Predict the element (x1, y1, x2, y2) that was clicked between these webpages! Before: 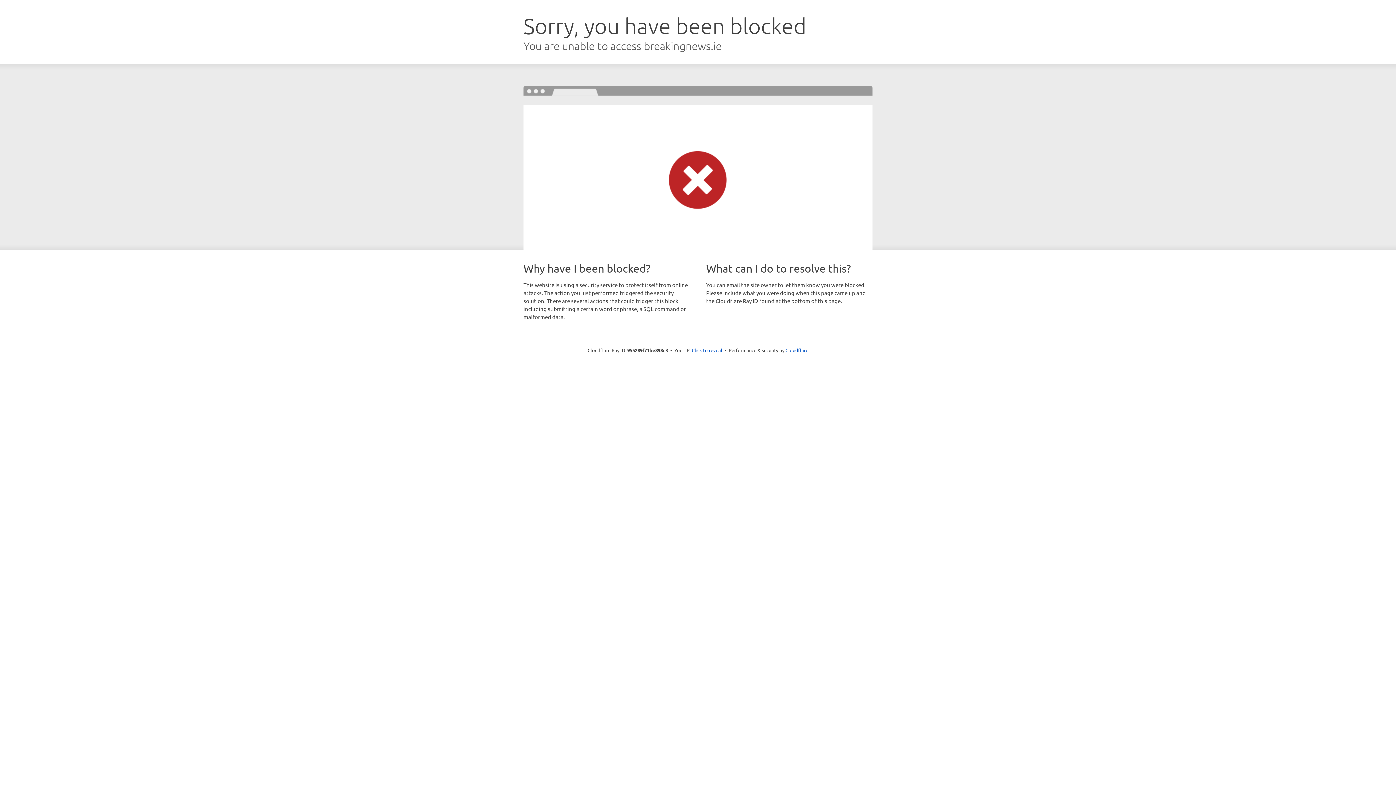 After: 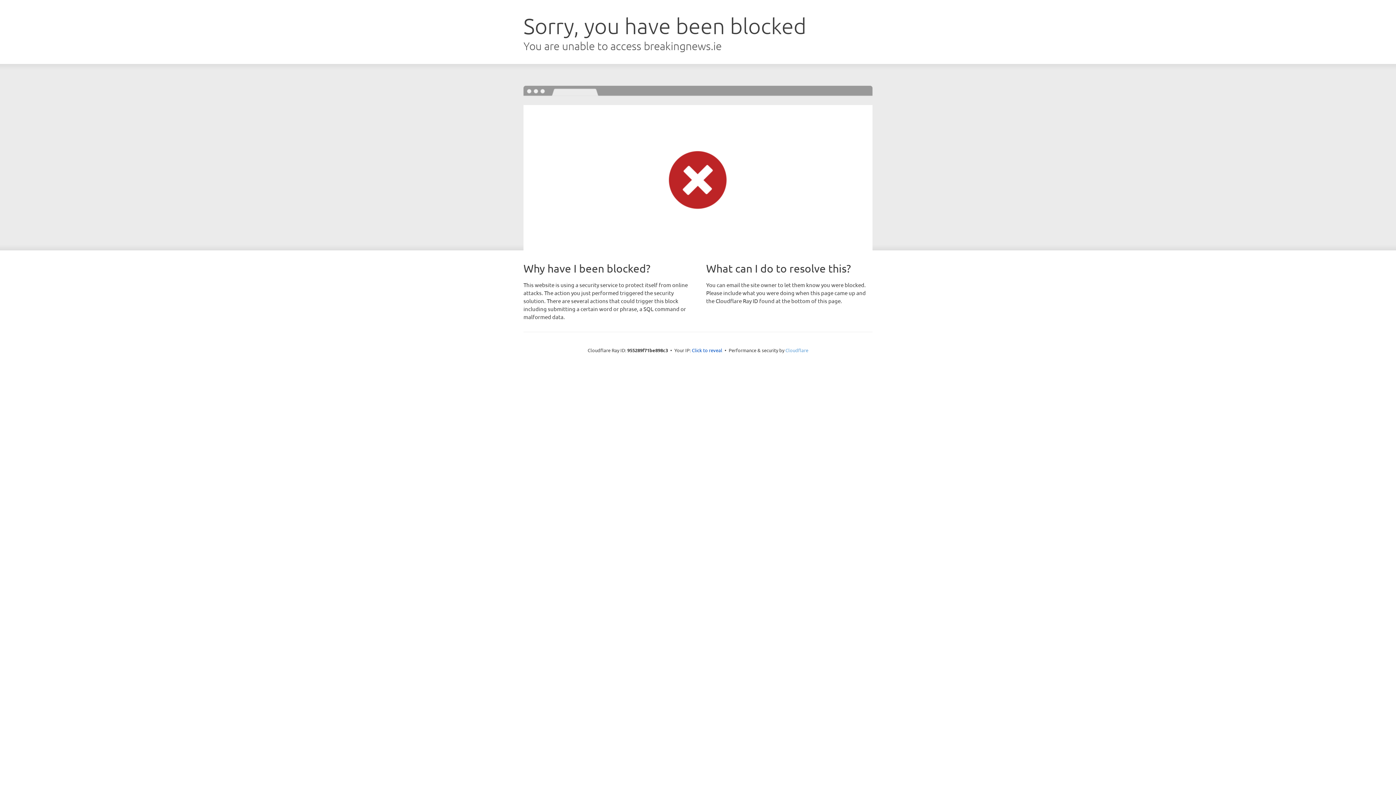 Action: label: Cloudflare bbox: (785, 347, 808, 353)